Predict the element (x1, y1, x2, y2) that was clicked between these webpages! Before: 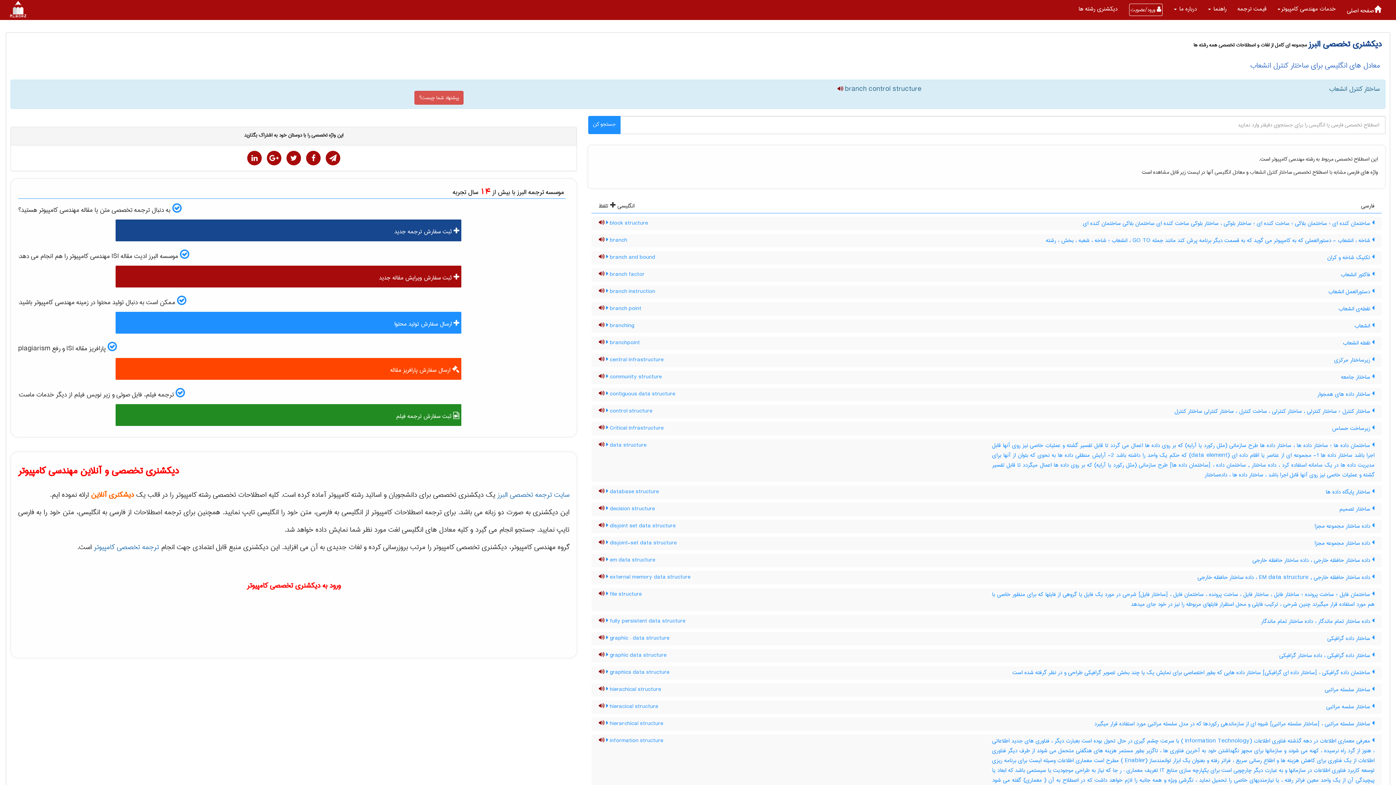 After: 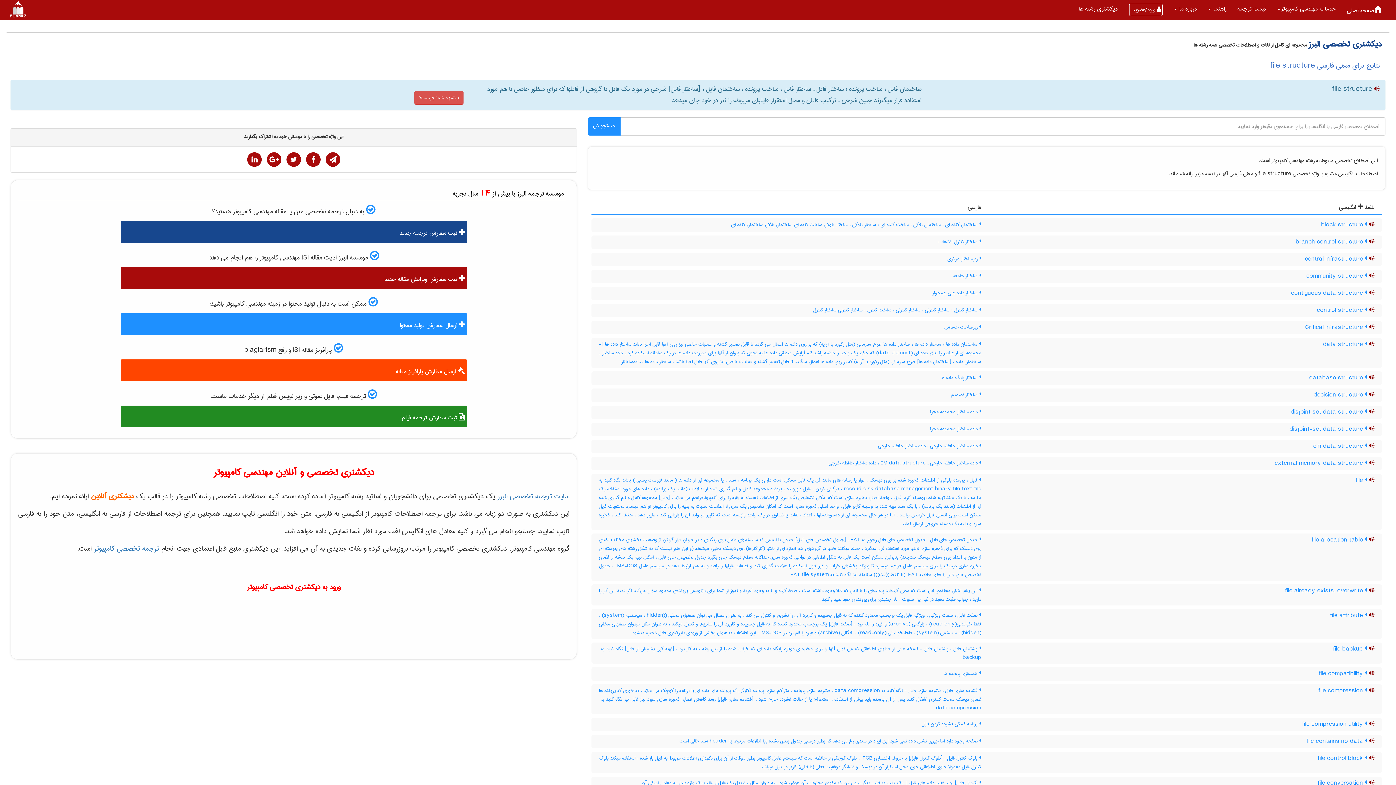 Action: bbox: (604, 589, 641, 599) label: file structure  